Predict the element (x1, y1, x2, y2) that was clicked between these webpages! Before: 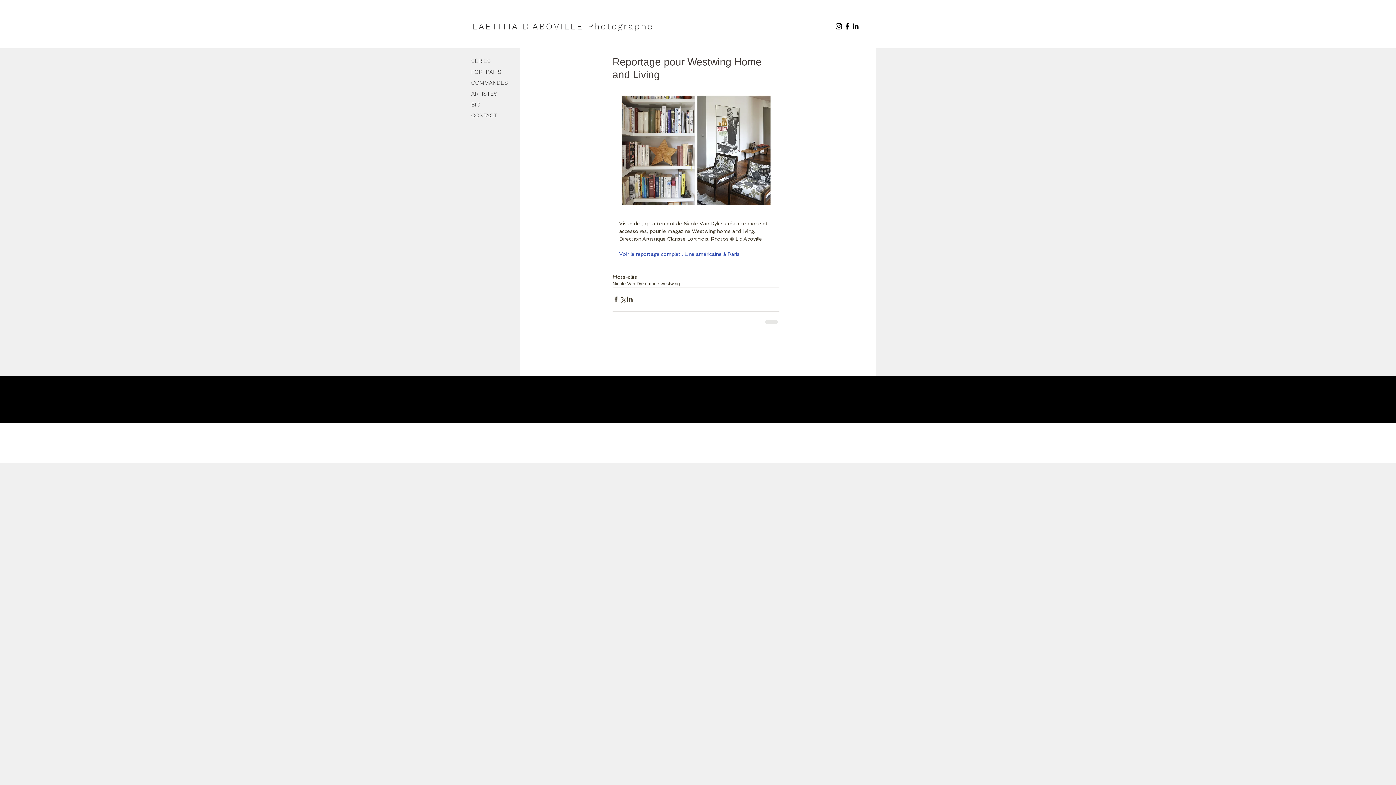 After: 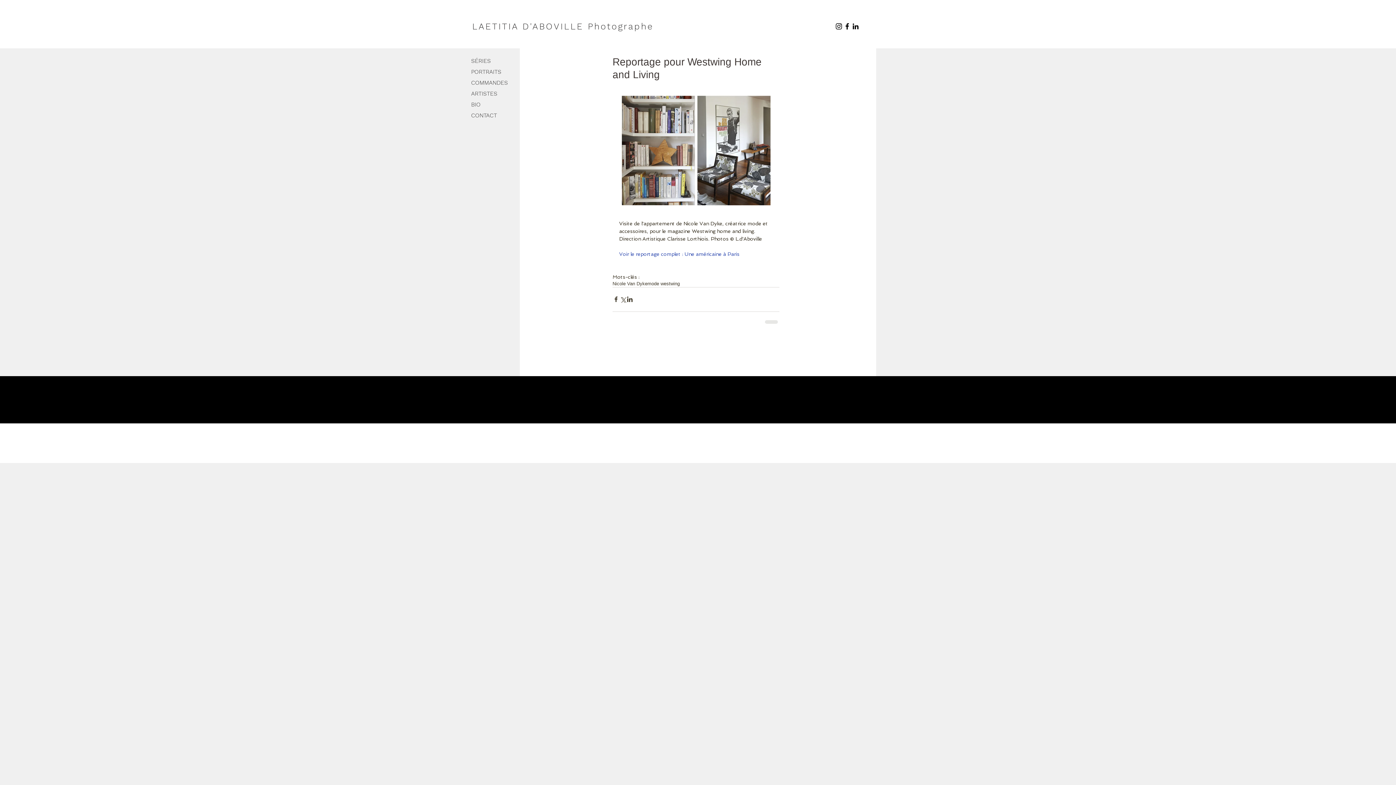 Action: bbox: (619, 251, 739, 256) label: Voir le reportage complet : Une américaine à Paris